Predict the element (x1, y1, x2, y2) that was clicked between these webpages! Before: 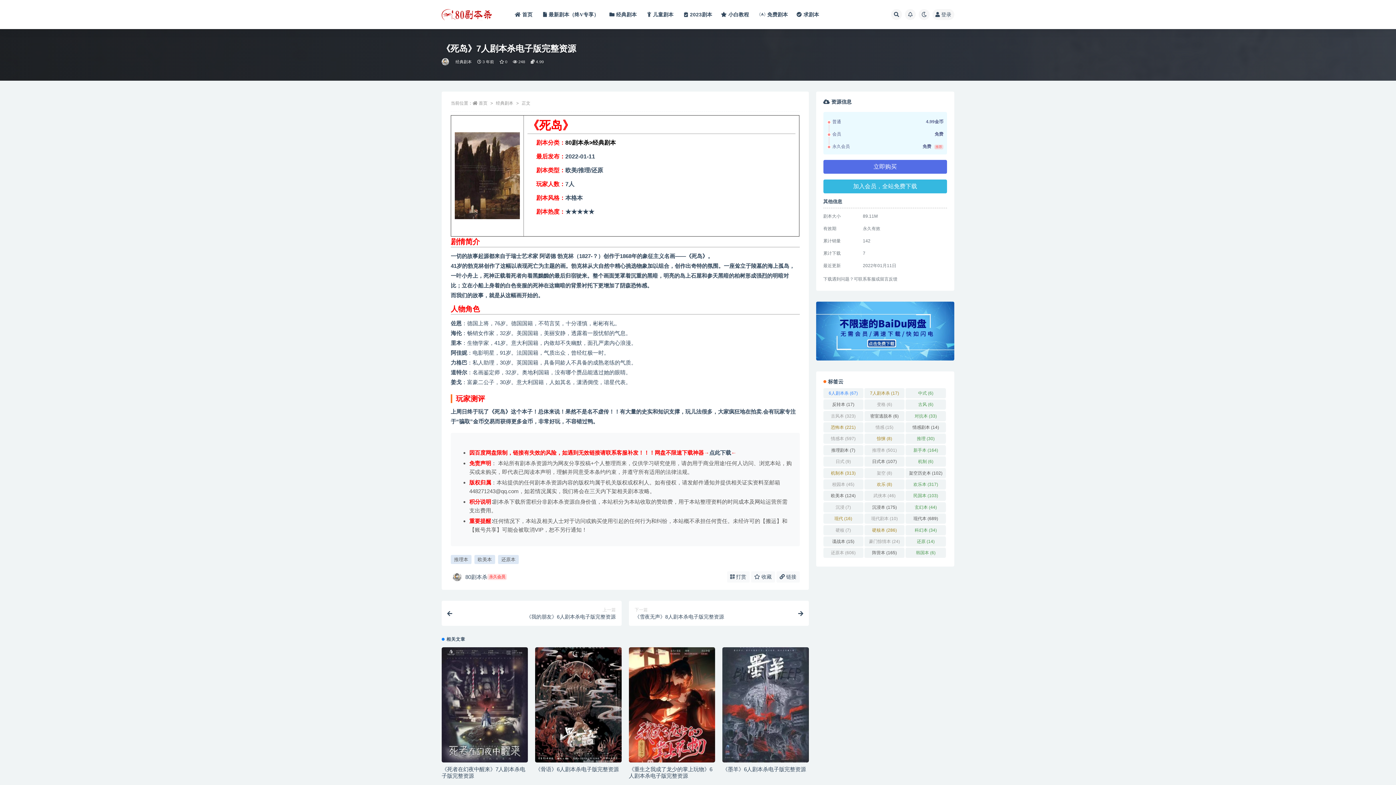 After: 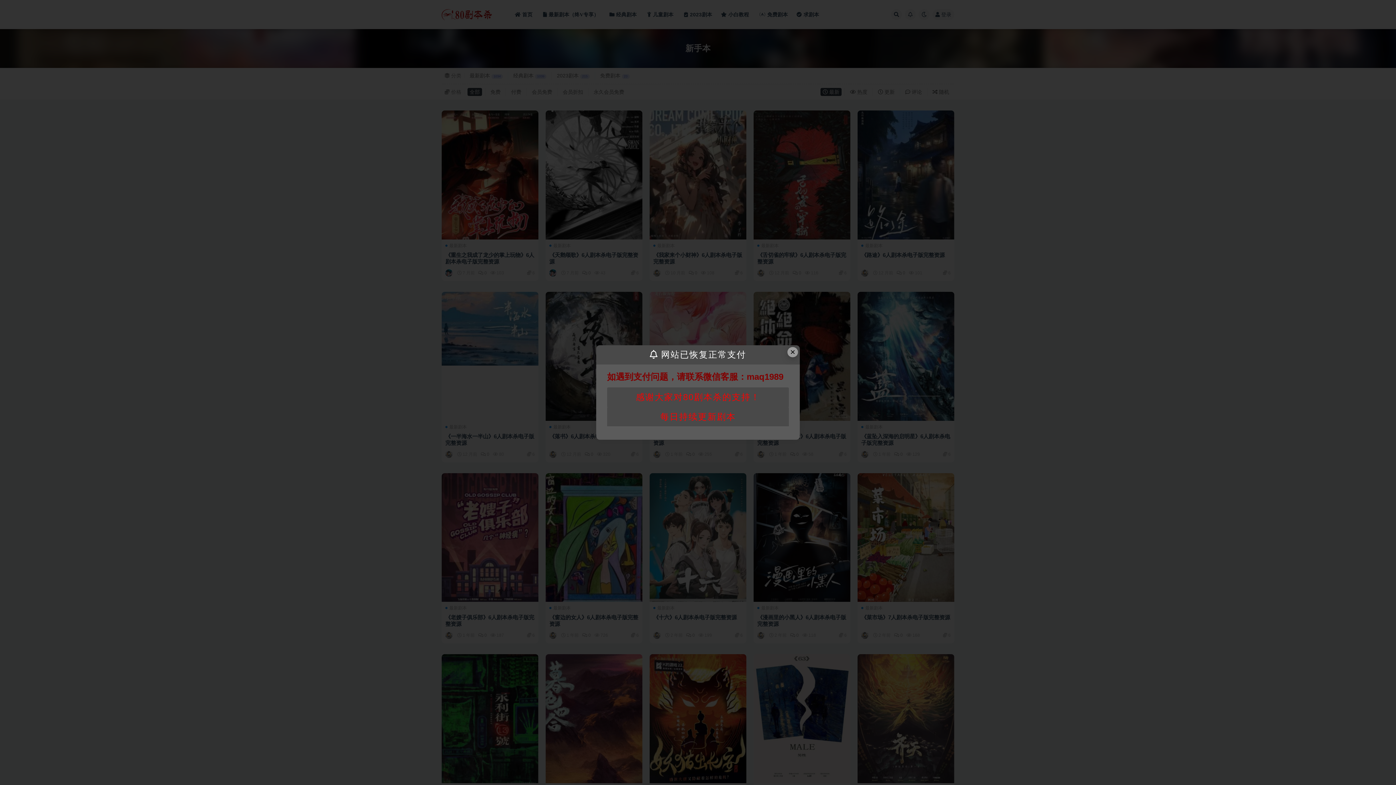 Action: label: 新手本 (164 项) bbox: (905, 445, 946, 455)